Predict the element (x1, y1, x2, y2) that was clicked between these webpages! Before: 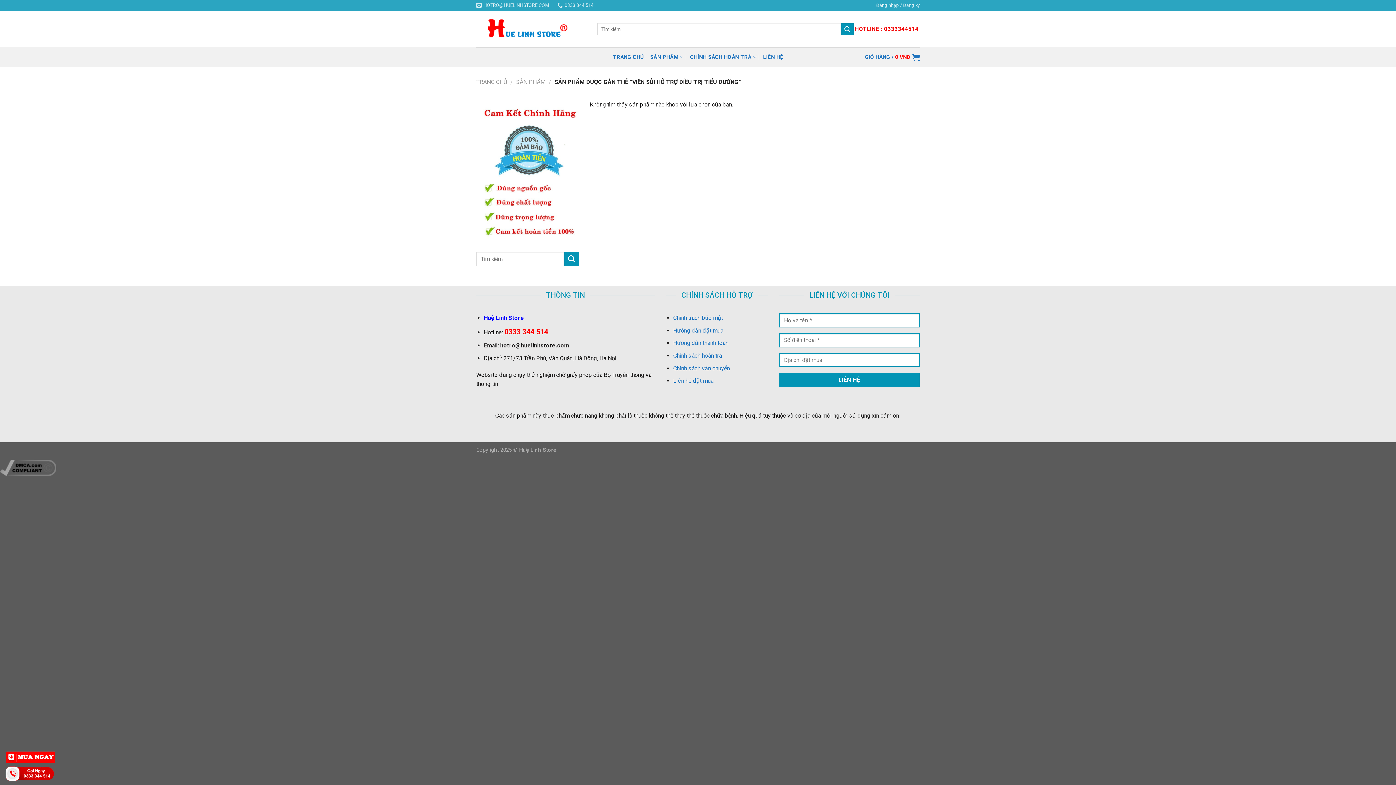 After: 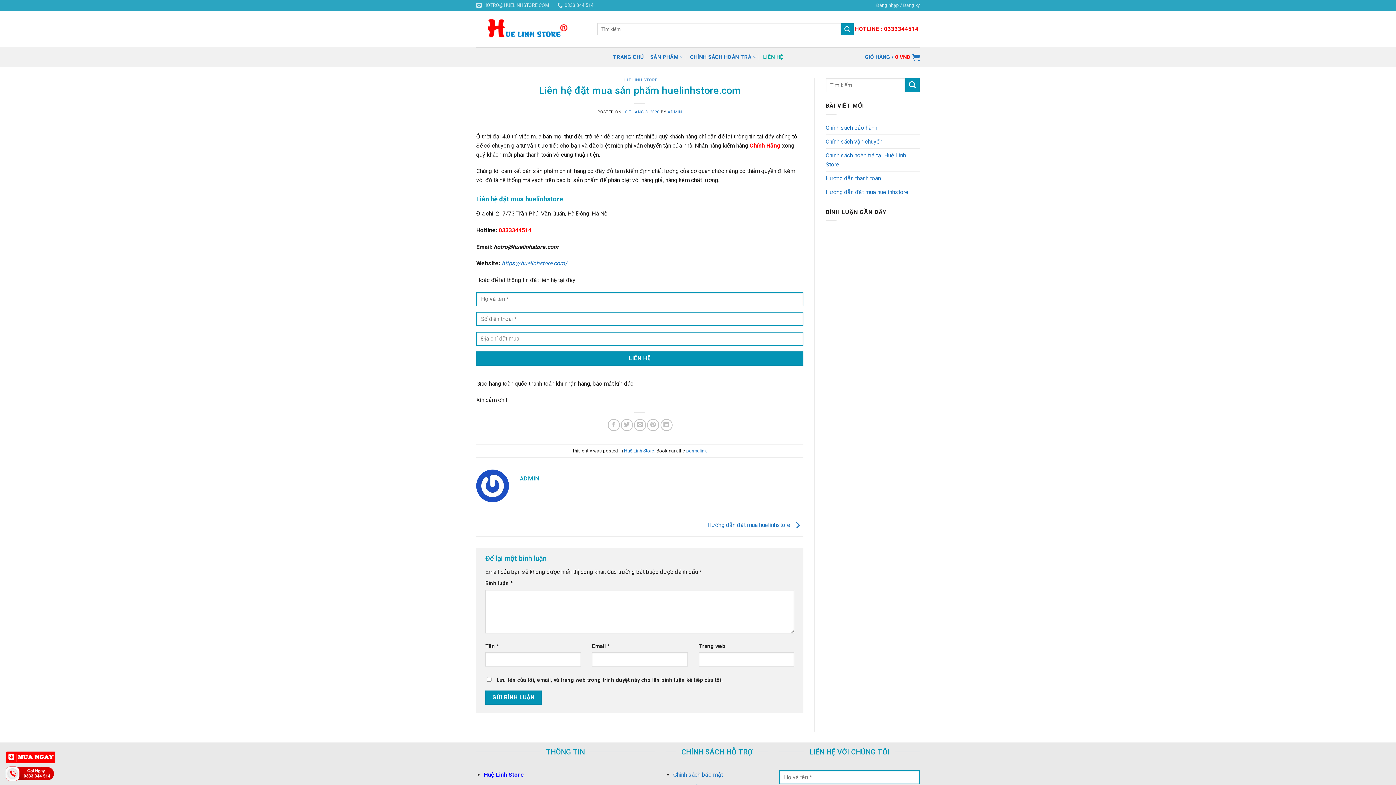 Action: bbox: (673, 377, 713, 384) label: Liên hệ đặt mua